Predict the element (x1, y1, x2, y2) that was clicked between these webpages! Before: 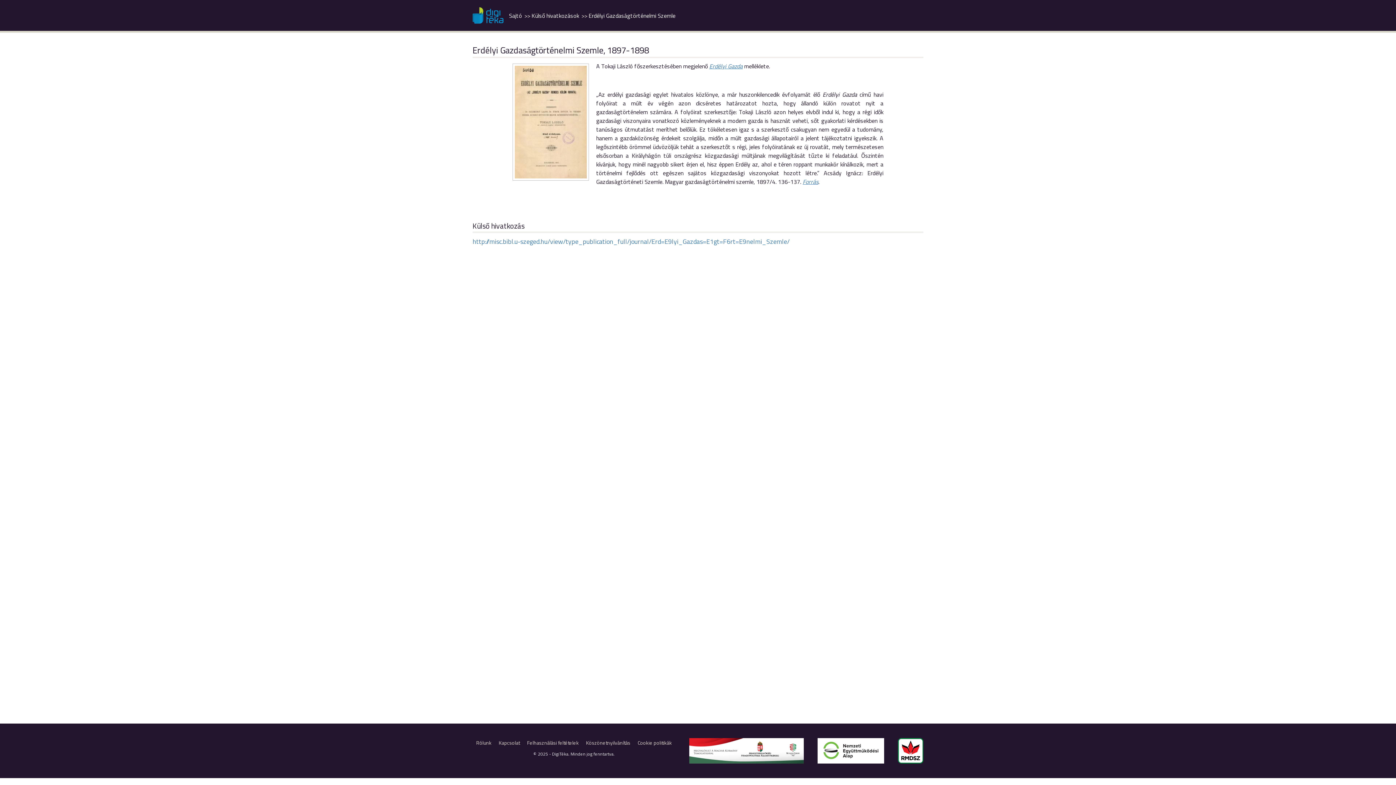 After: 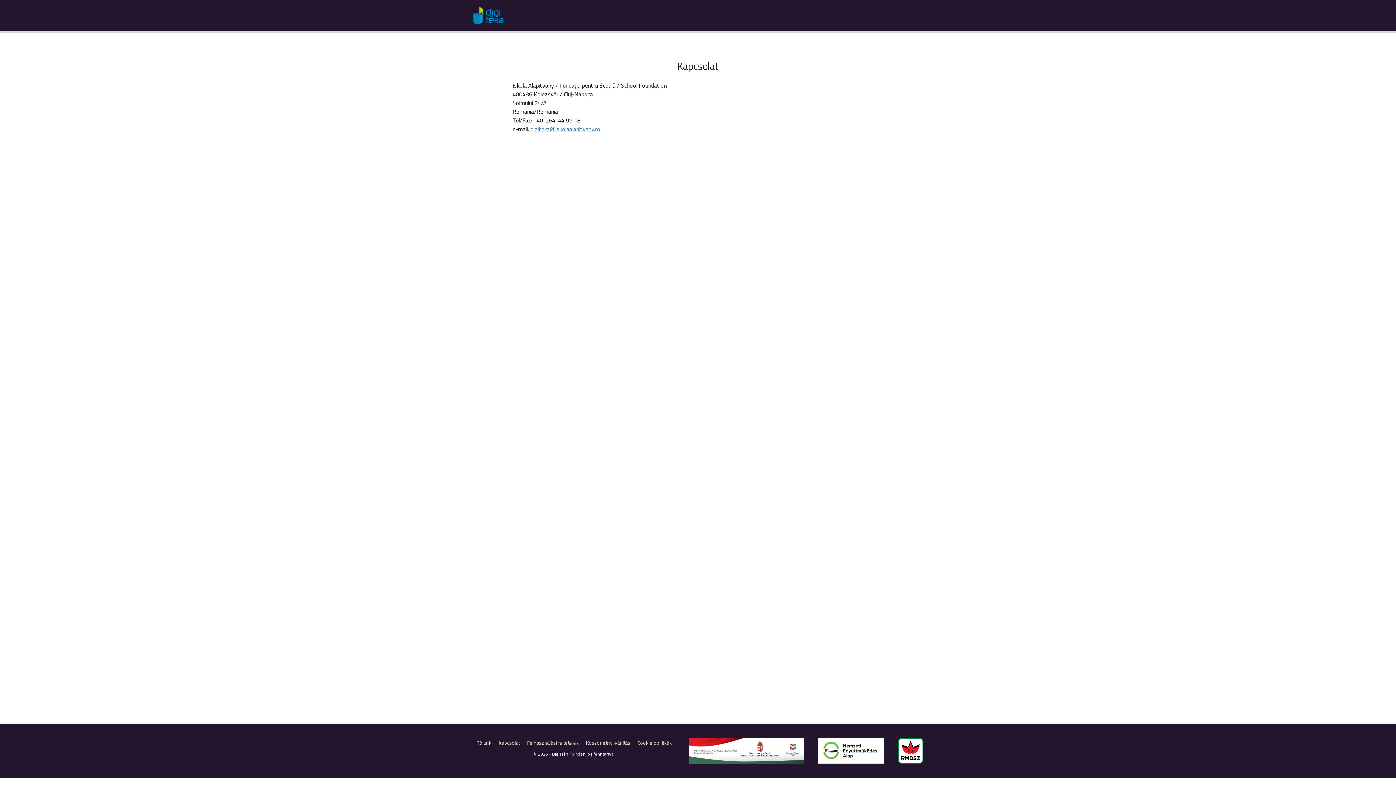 Action: label: Kapcsolat bbox: (498, 739, 520, 746)